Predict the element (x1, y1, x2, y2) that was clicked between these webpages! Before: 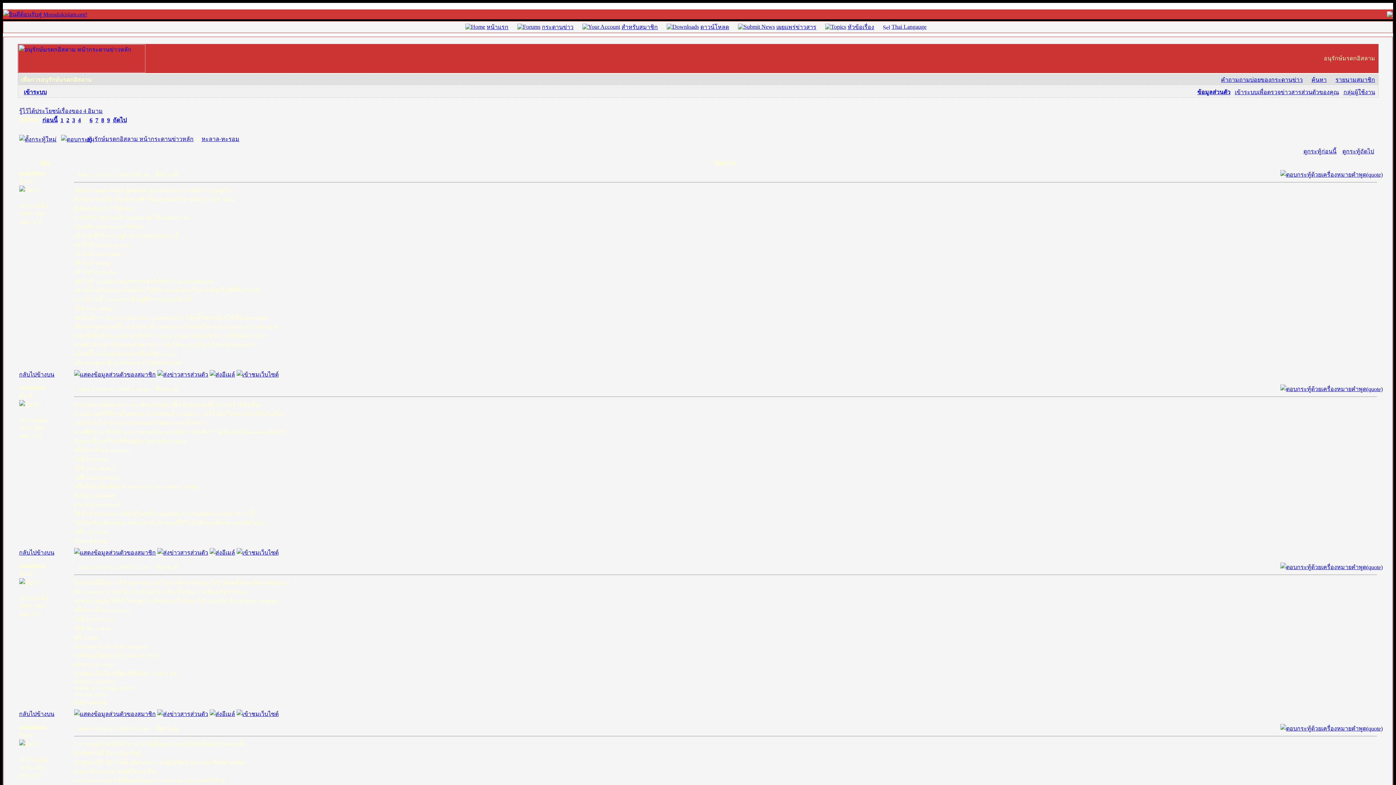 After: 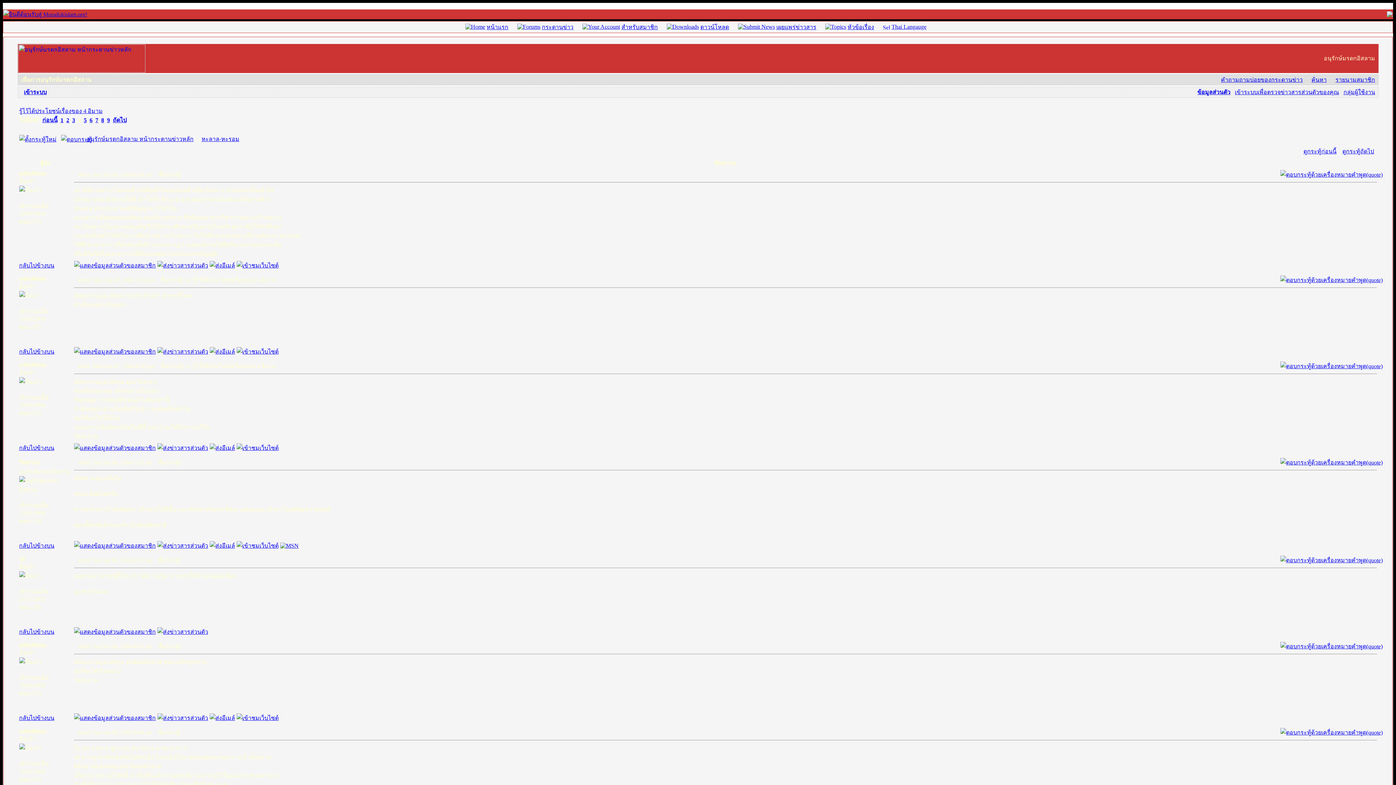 Action: bbox: (42, 117, 57, 123) label: ก่อนนี้